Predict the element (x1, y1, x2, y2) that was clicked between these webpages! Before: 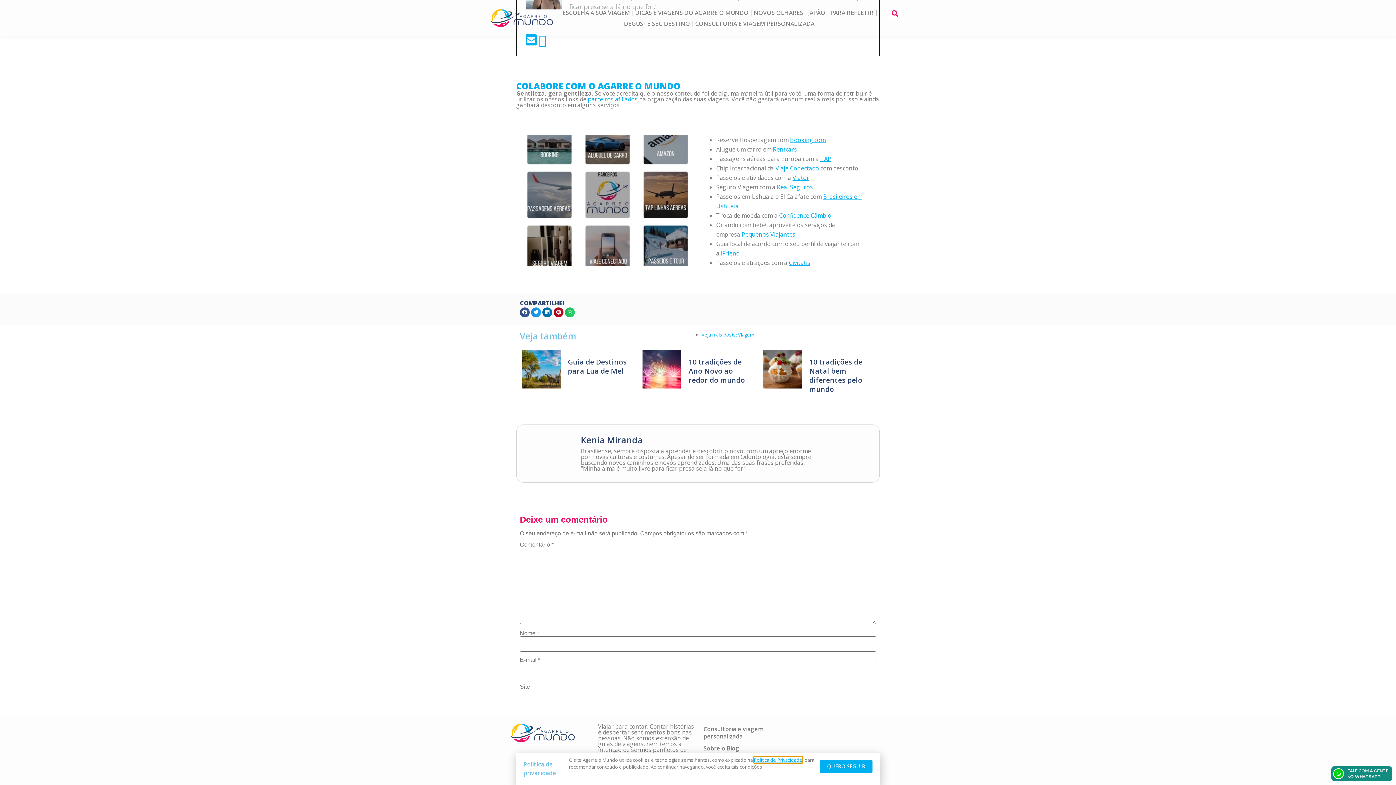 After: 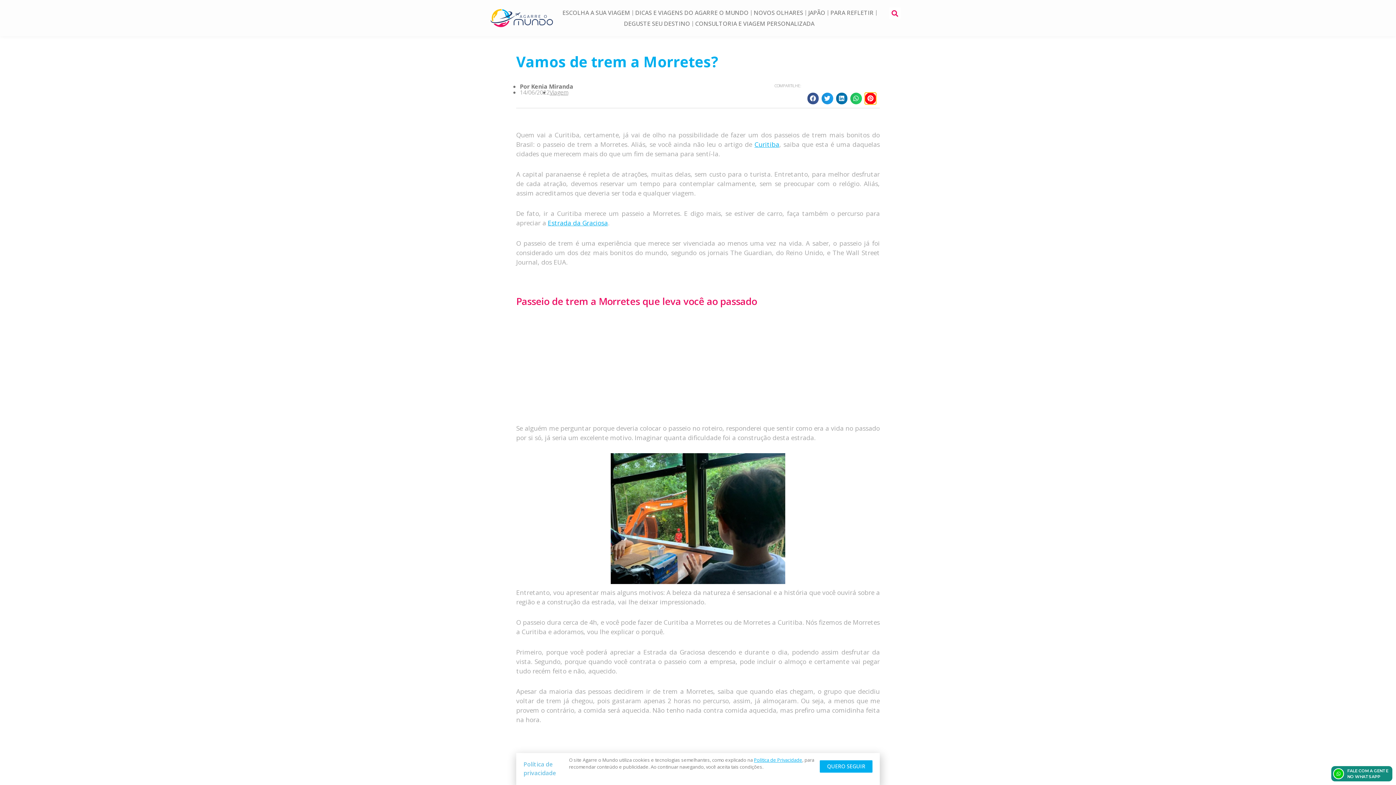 Action: label: Share on pinterest bbox: (864, 92, 876, 104)